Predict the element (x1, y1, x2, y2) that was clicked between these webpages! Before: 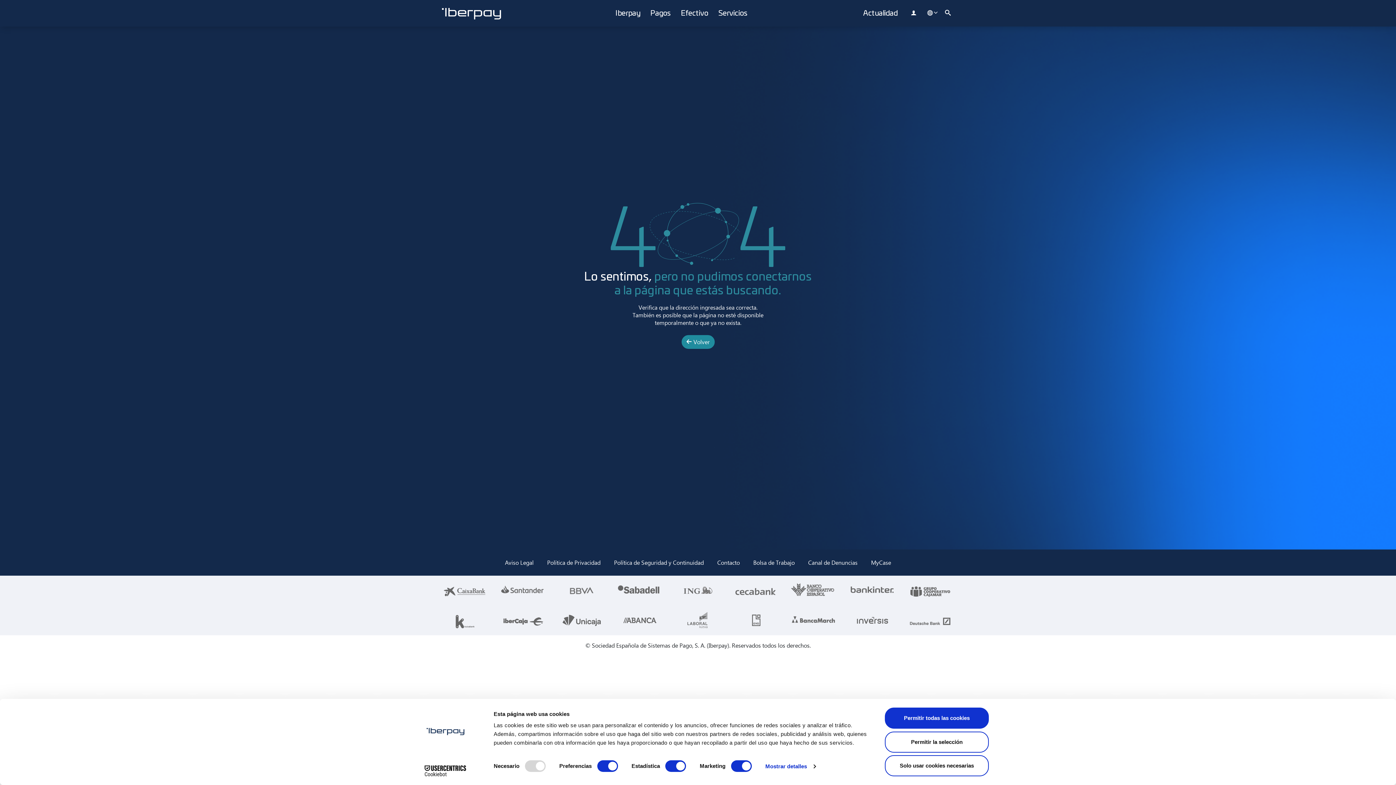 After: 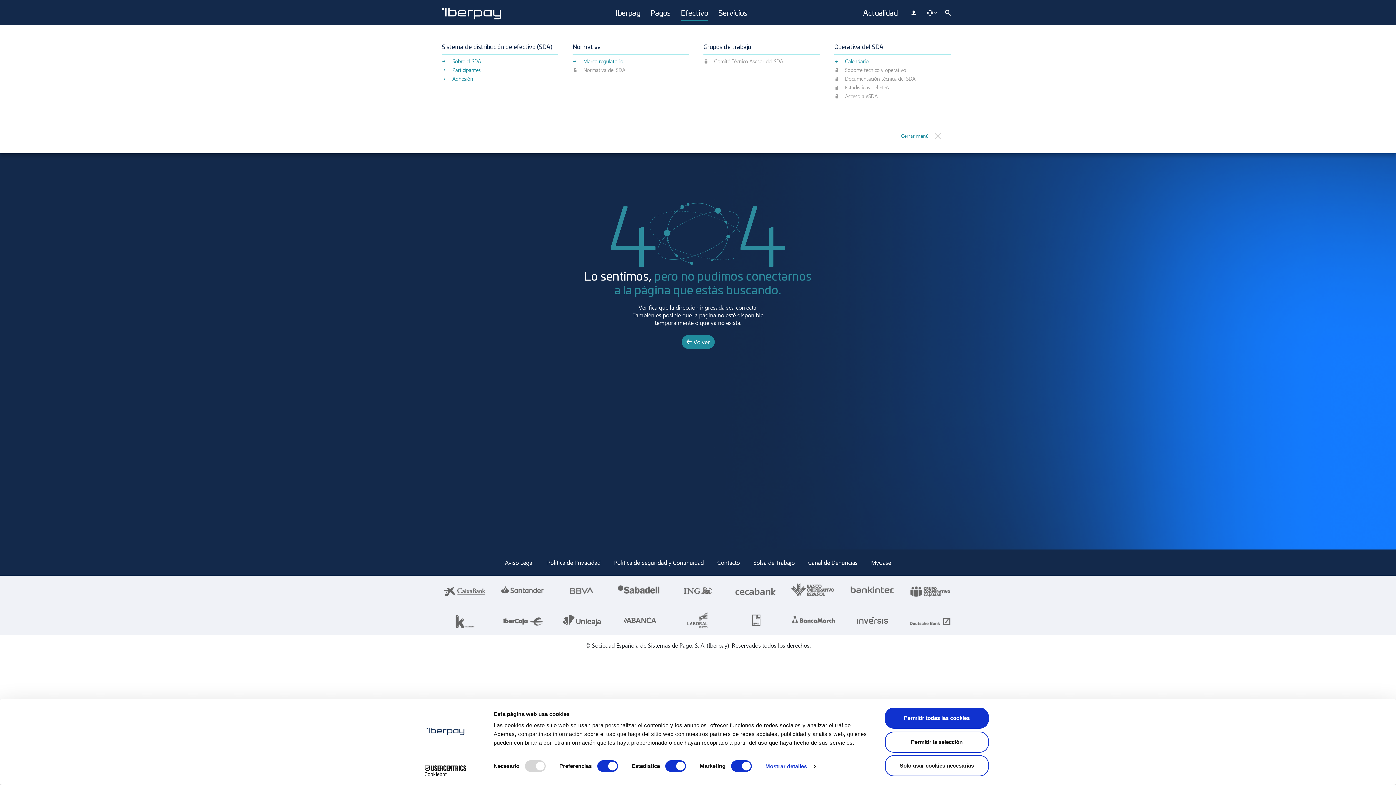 Action: label: Efectivo bbox: (681, 7, 708, 18)